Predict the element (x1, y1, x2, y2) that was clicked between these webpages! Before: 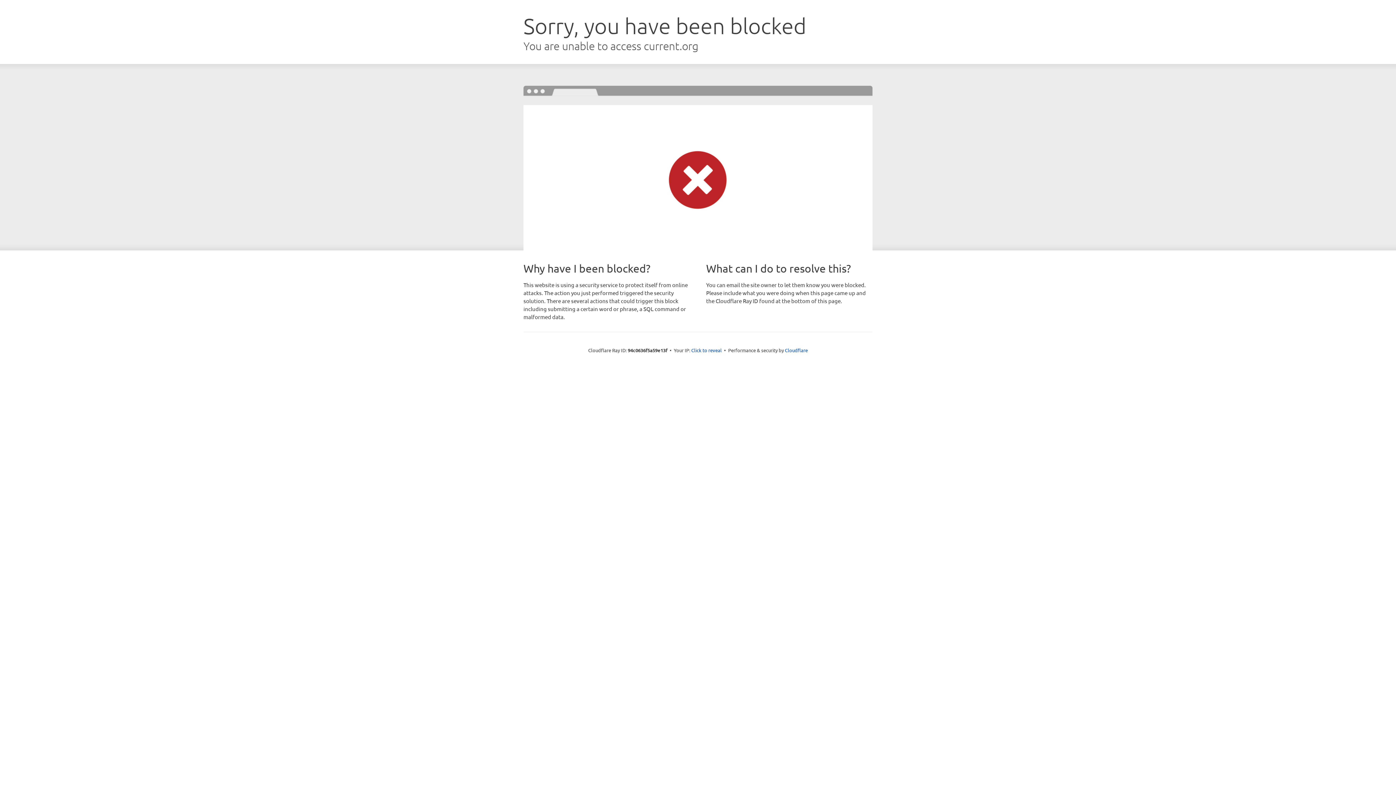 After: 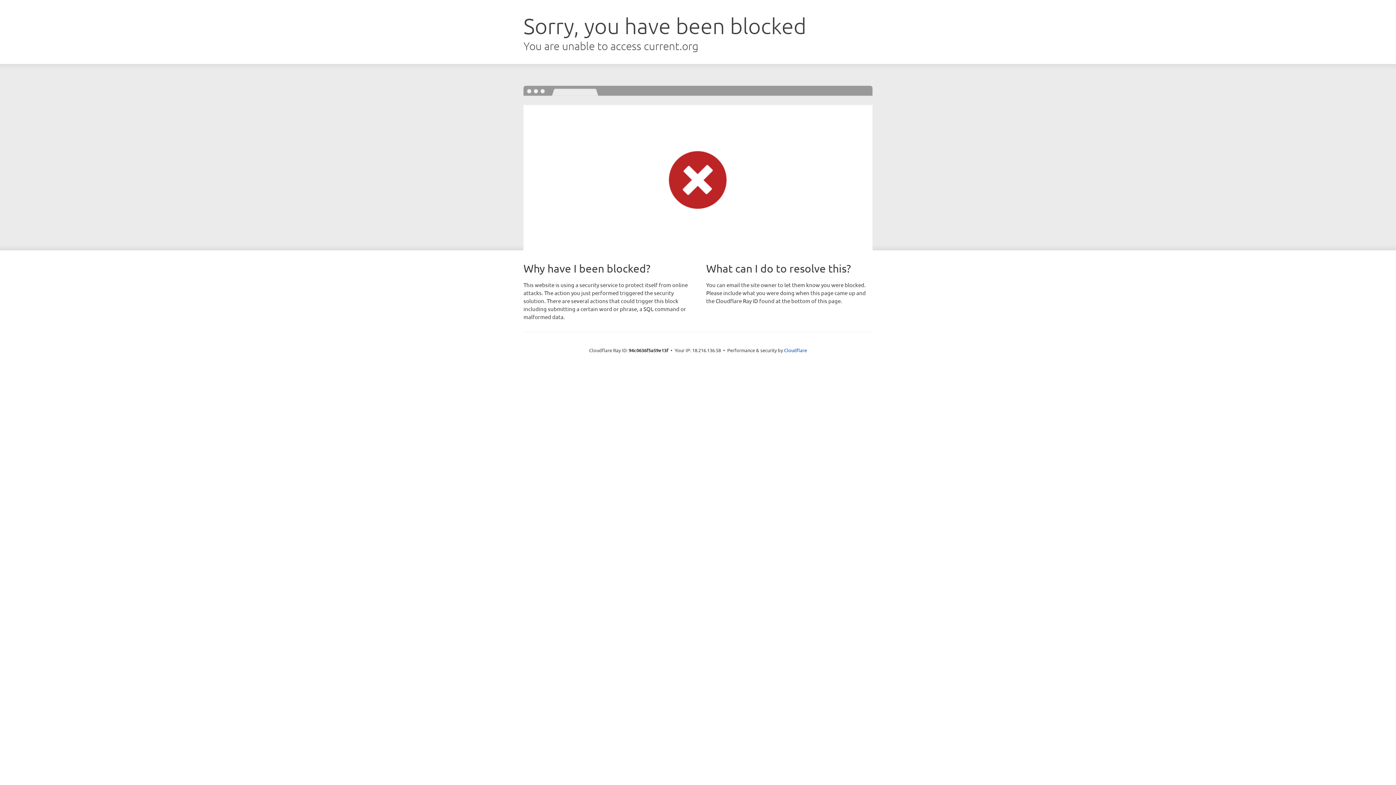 Action: bbox: (691, 346, 722, 353) label: Click to reveal